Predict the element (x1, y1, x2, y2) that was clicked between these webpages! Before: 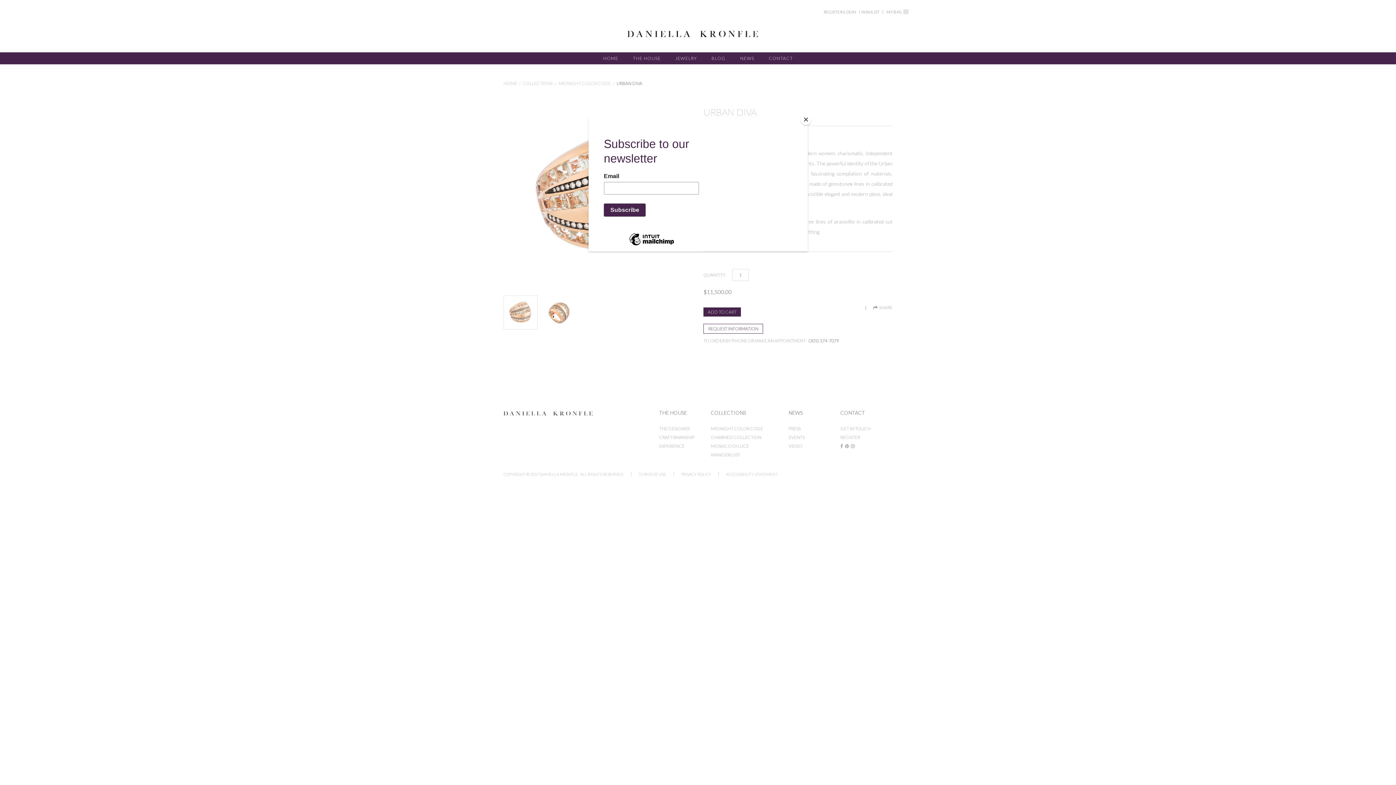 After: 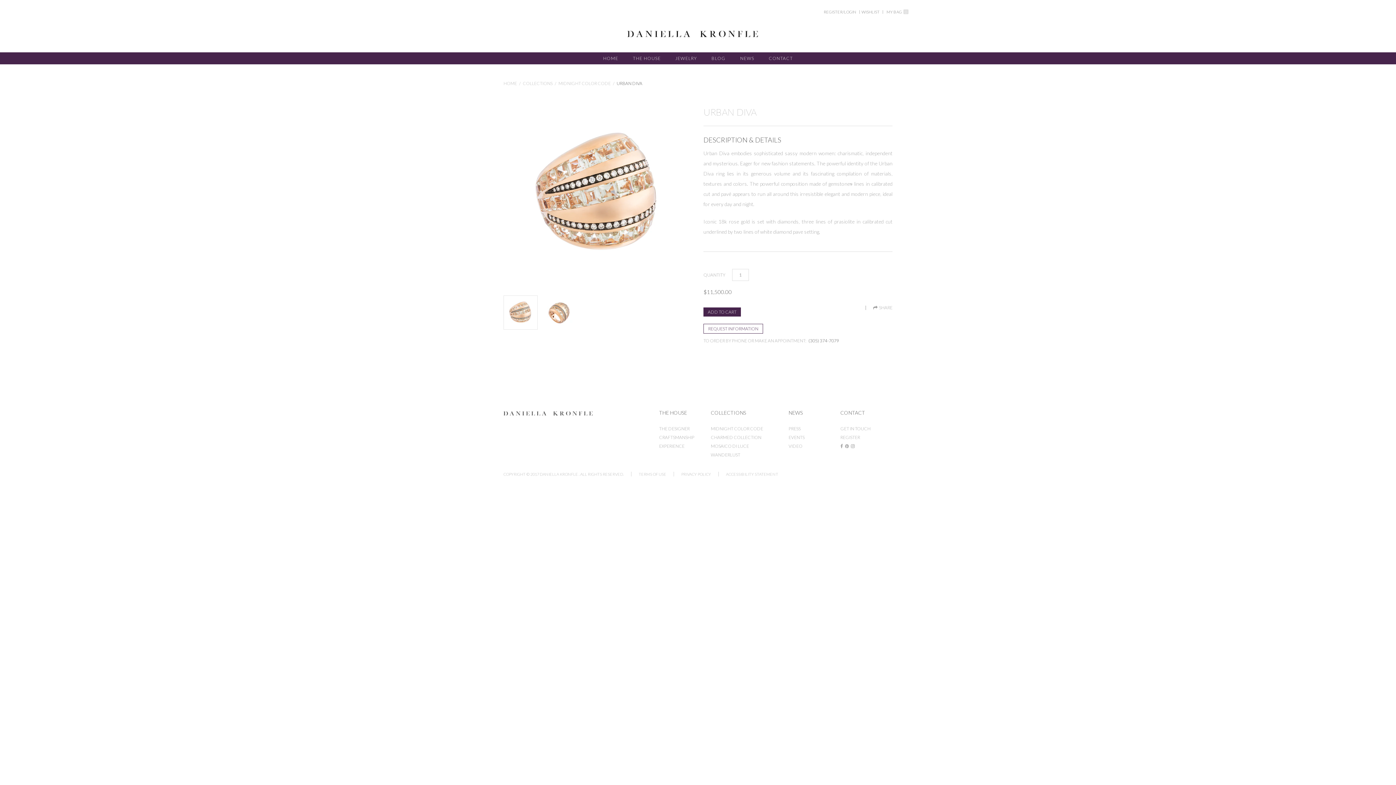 Action: label: Close bbox: (800, 114, 811, 125)